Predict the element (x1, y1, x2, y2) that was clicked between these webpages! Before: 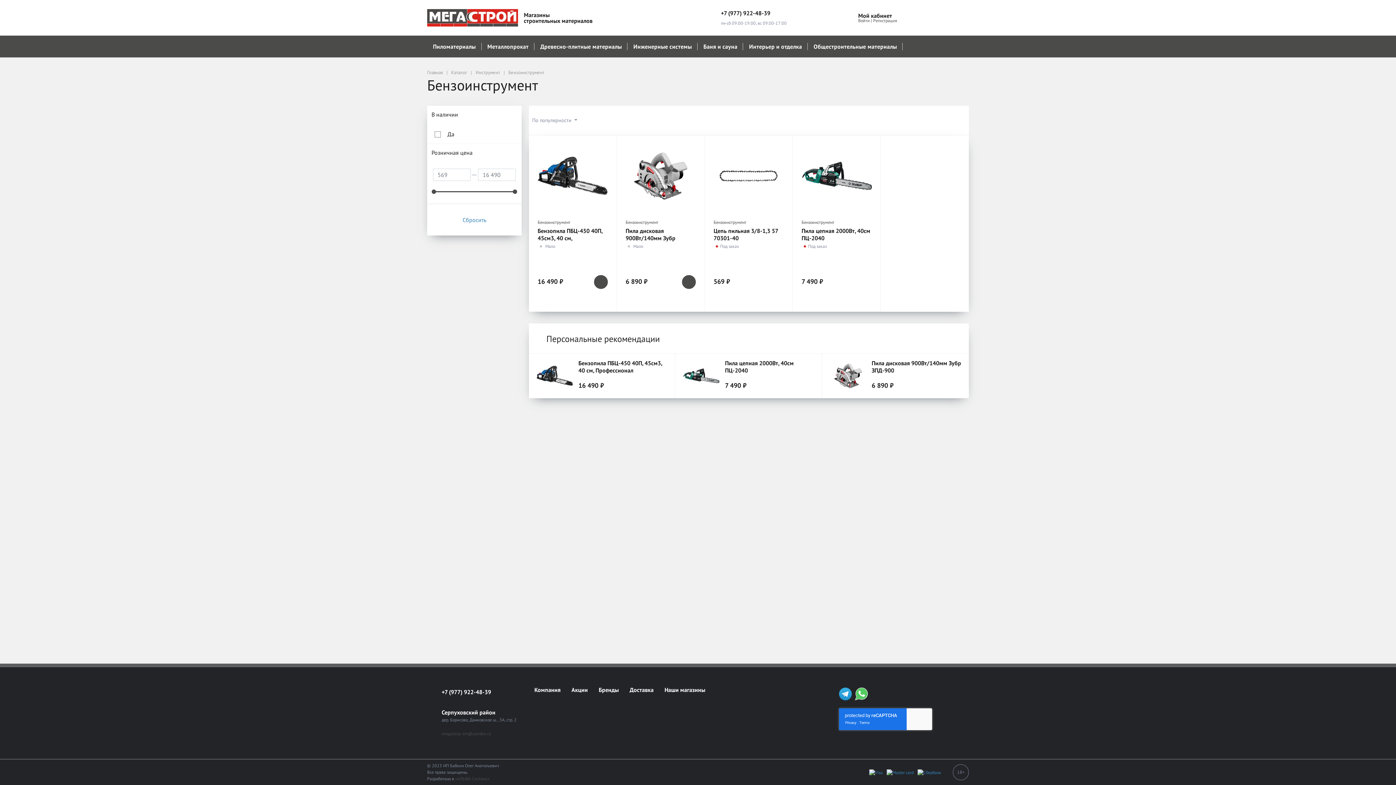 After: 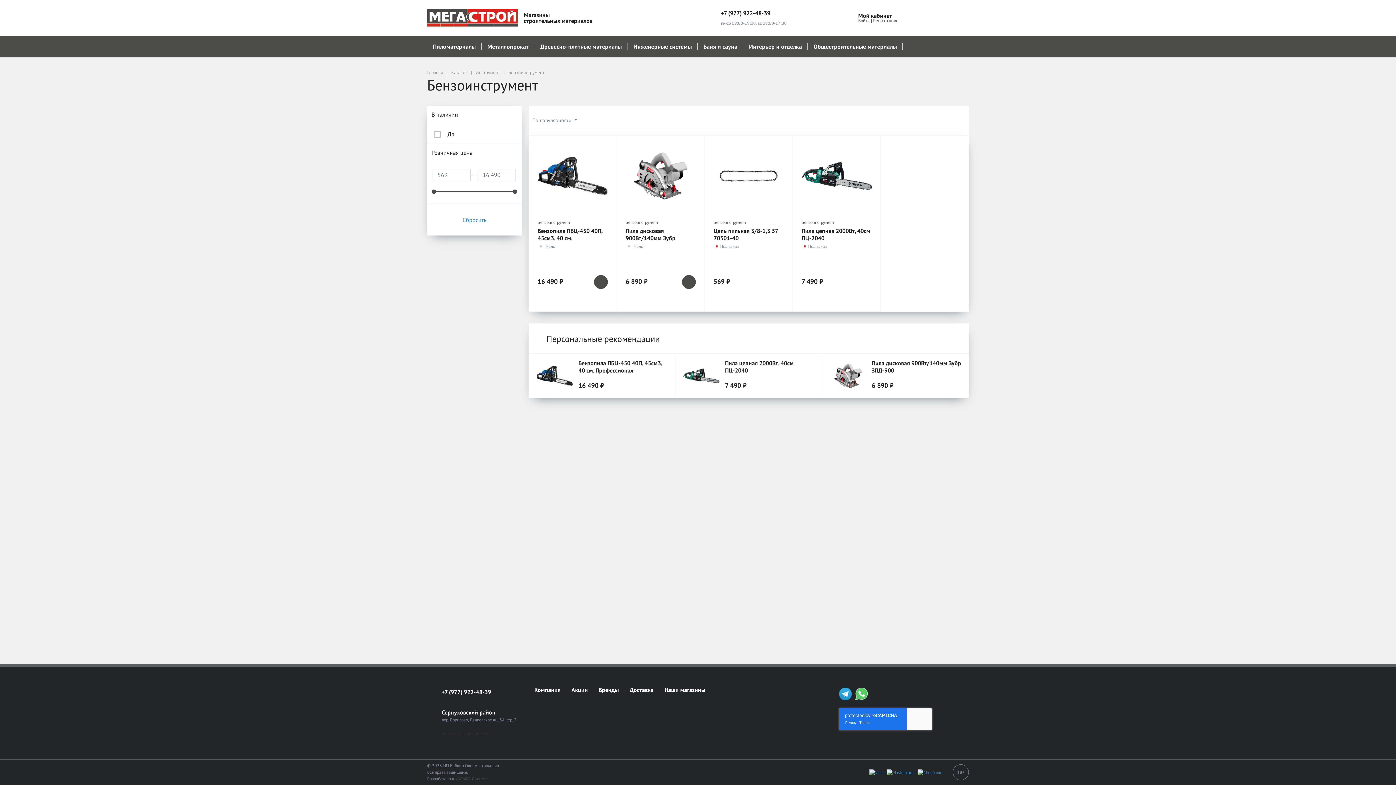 Action: bbox: (441, 730, 490, 737) label: megastroy-sm@yandex.ru